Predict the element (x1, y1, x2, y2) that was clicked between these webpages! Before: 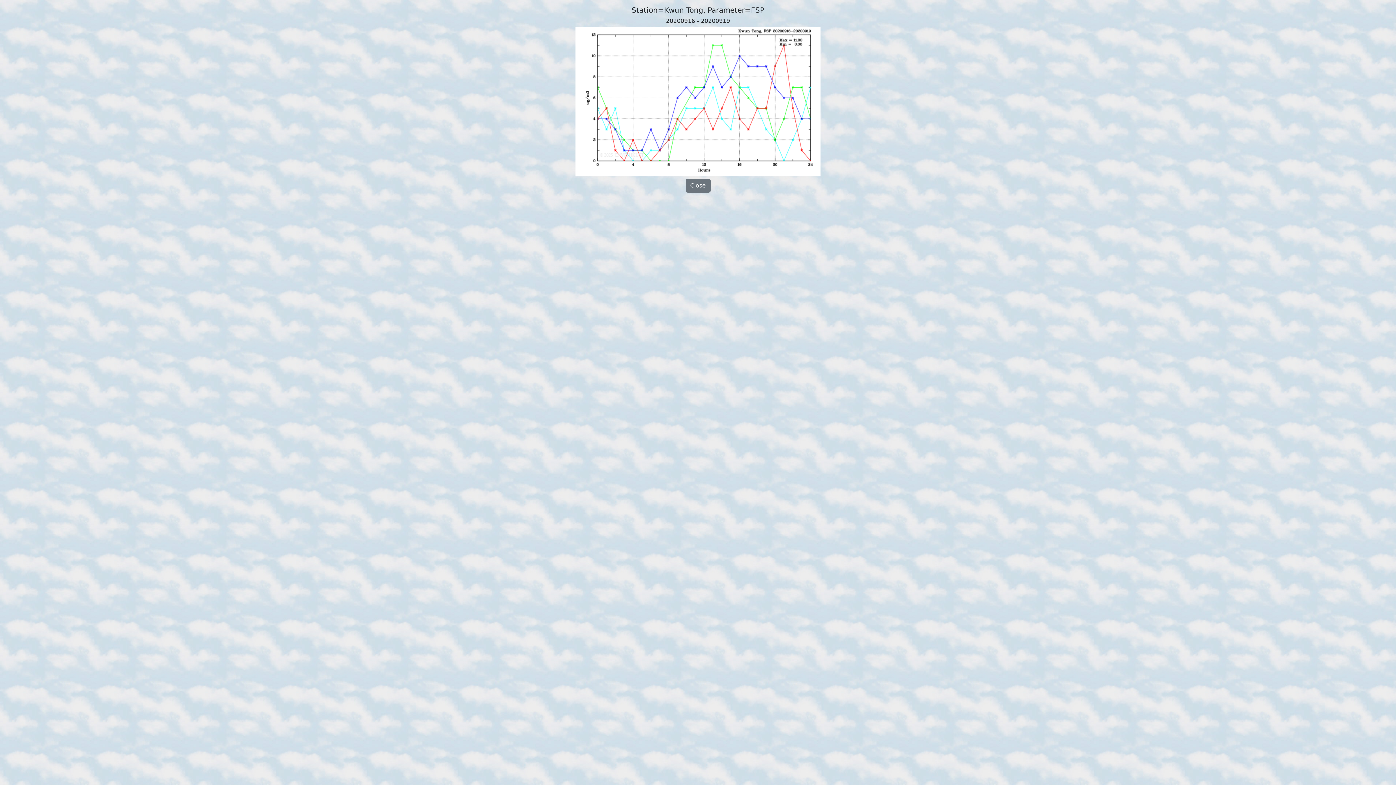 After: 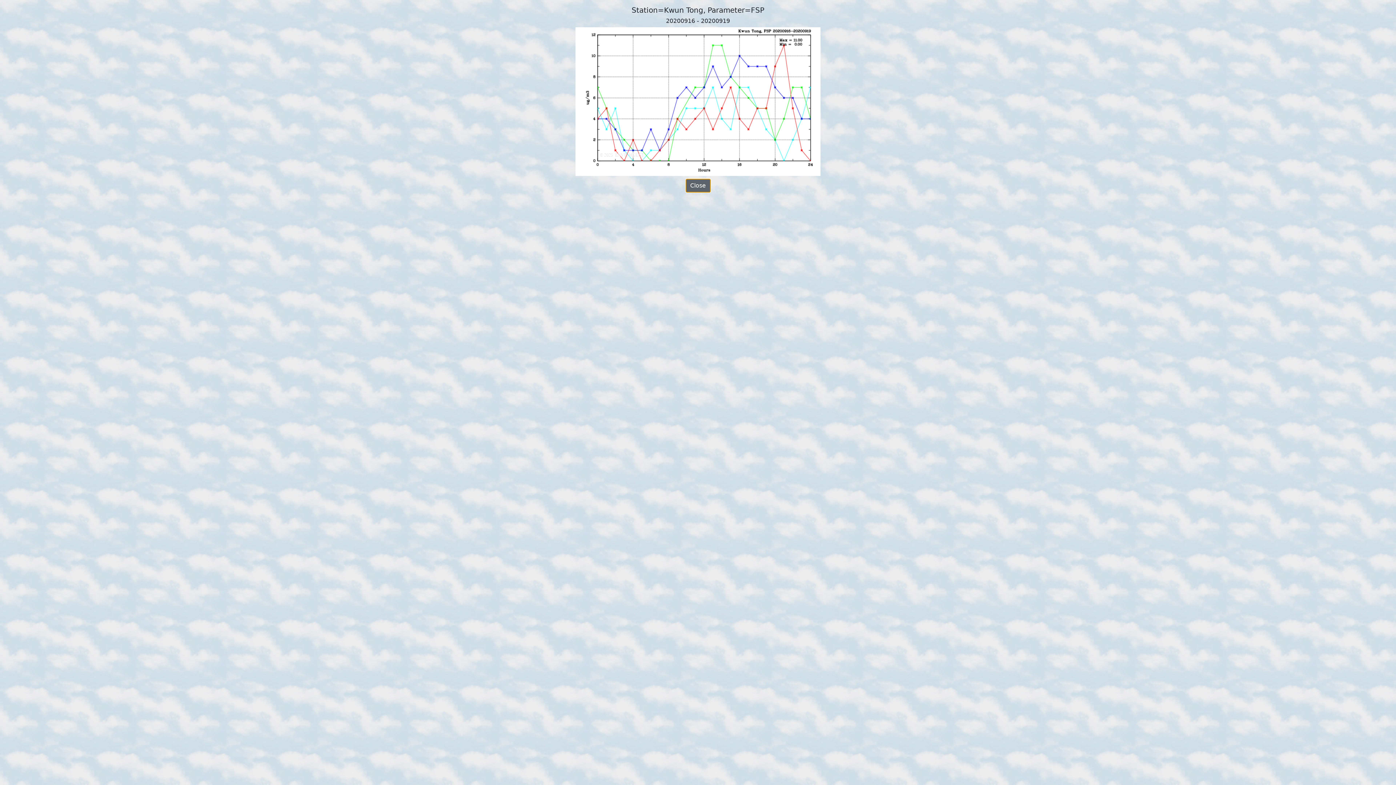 Action: bbox: (685, 178, 710, 192) label: Close